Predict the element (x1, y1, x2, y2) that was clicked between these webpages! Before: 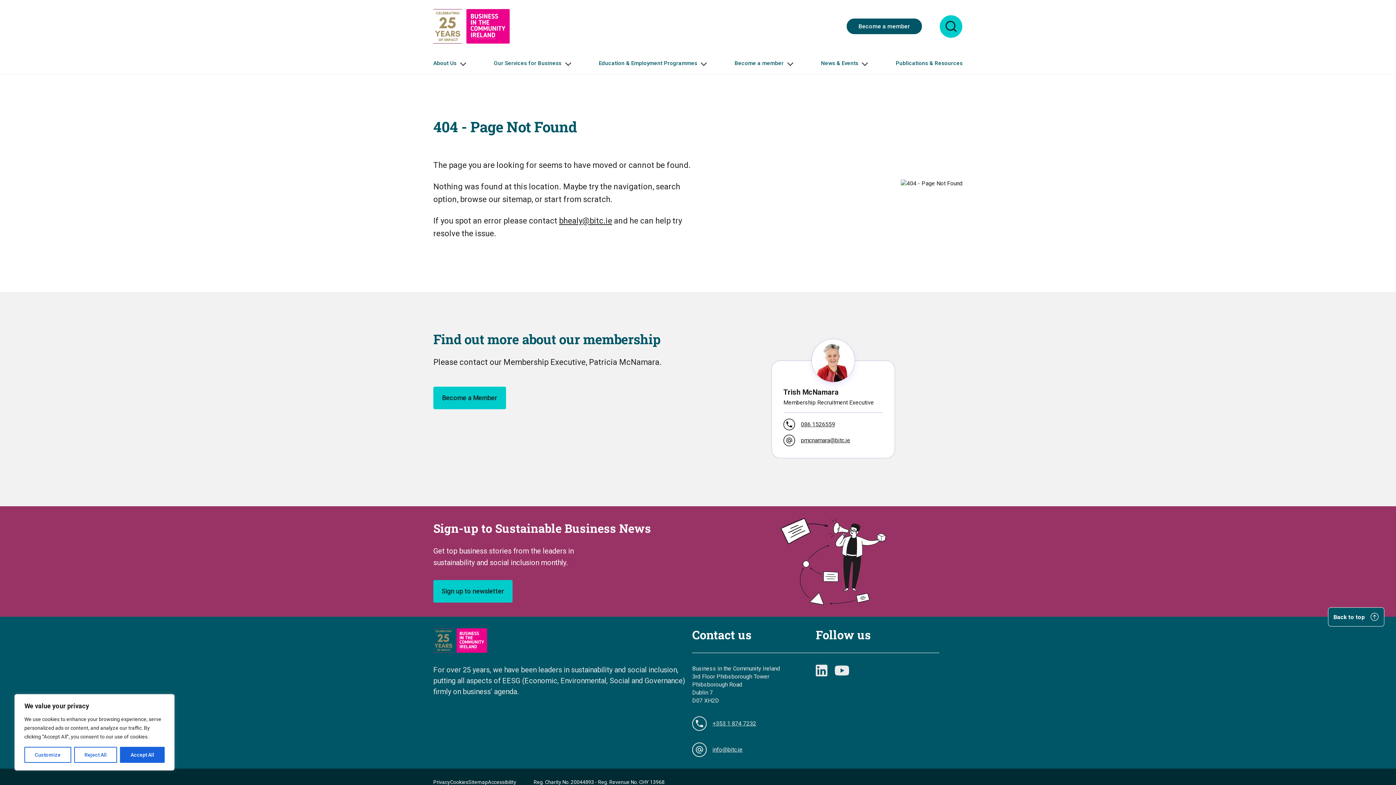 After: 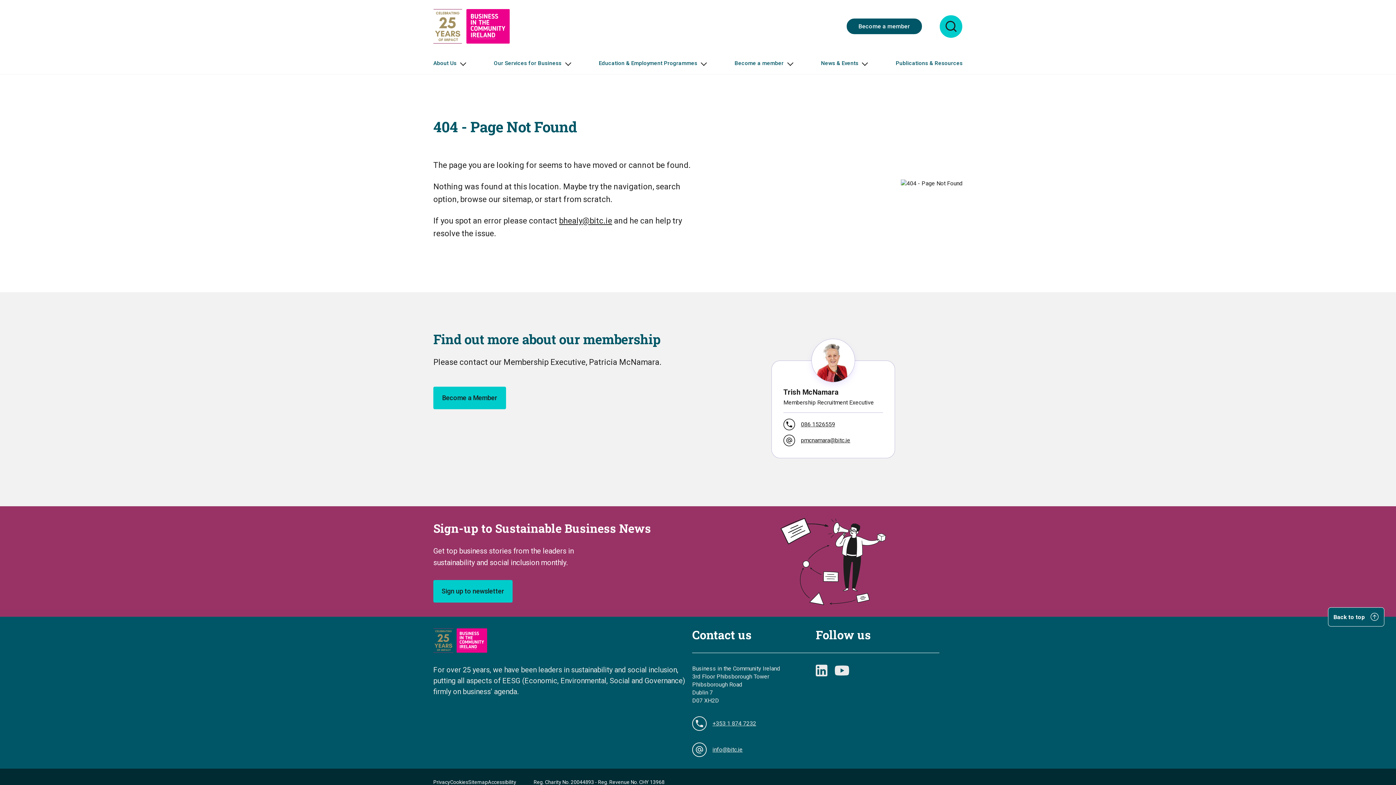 Action: label: Reject All bbox: (74, 747, 117, 763)